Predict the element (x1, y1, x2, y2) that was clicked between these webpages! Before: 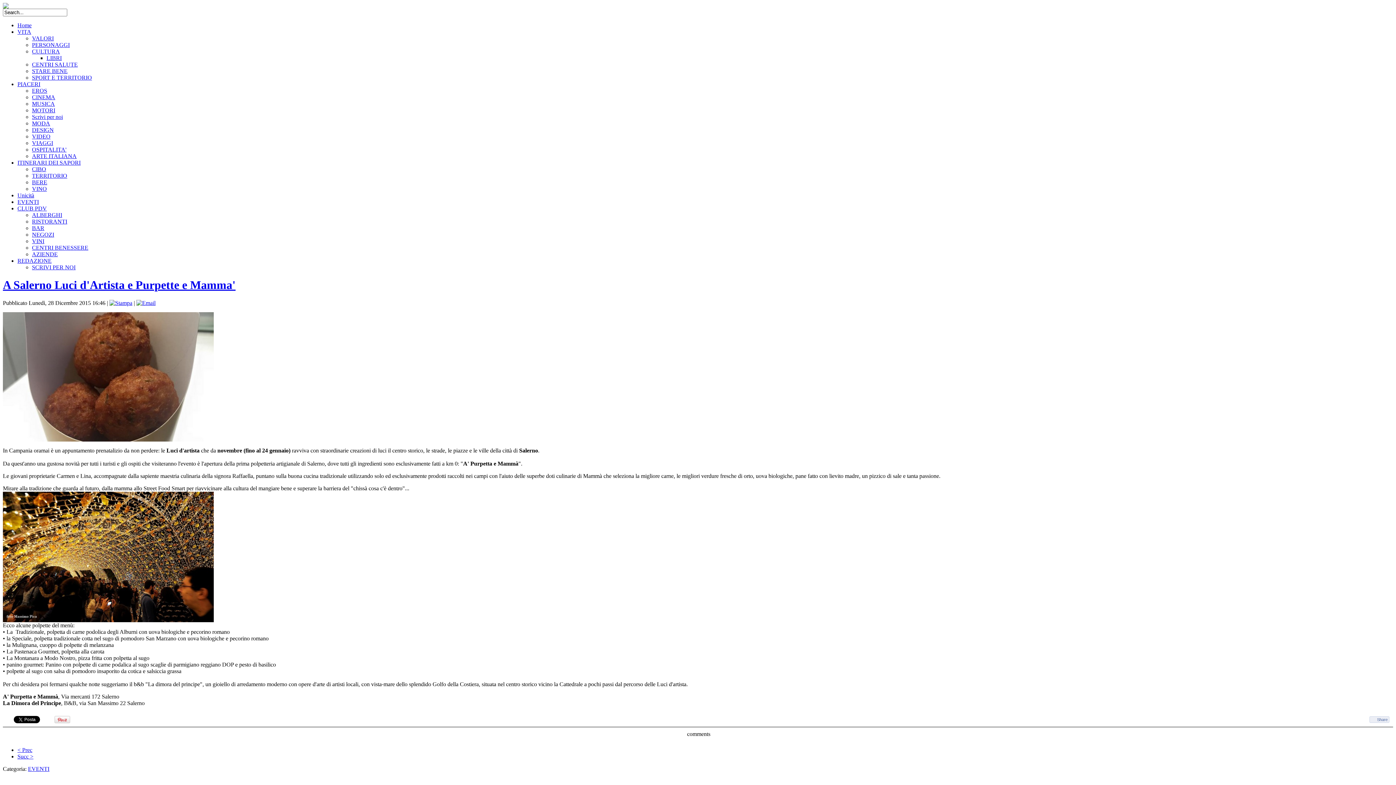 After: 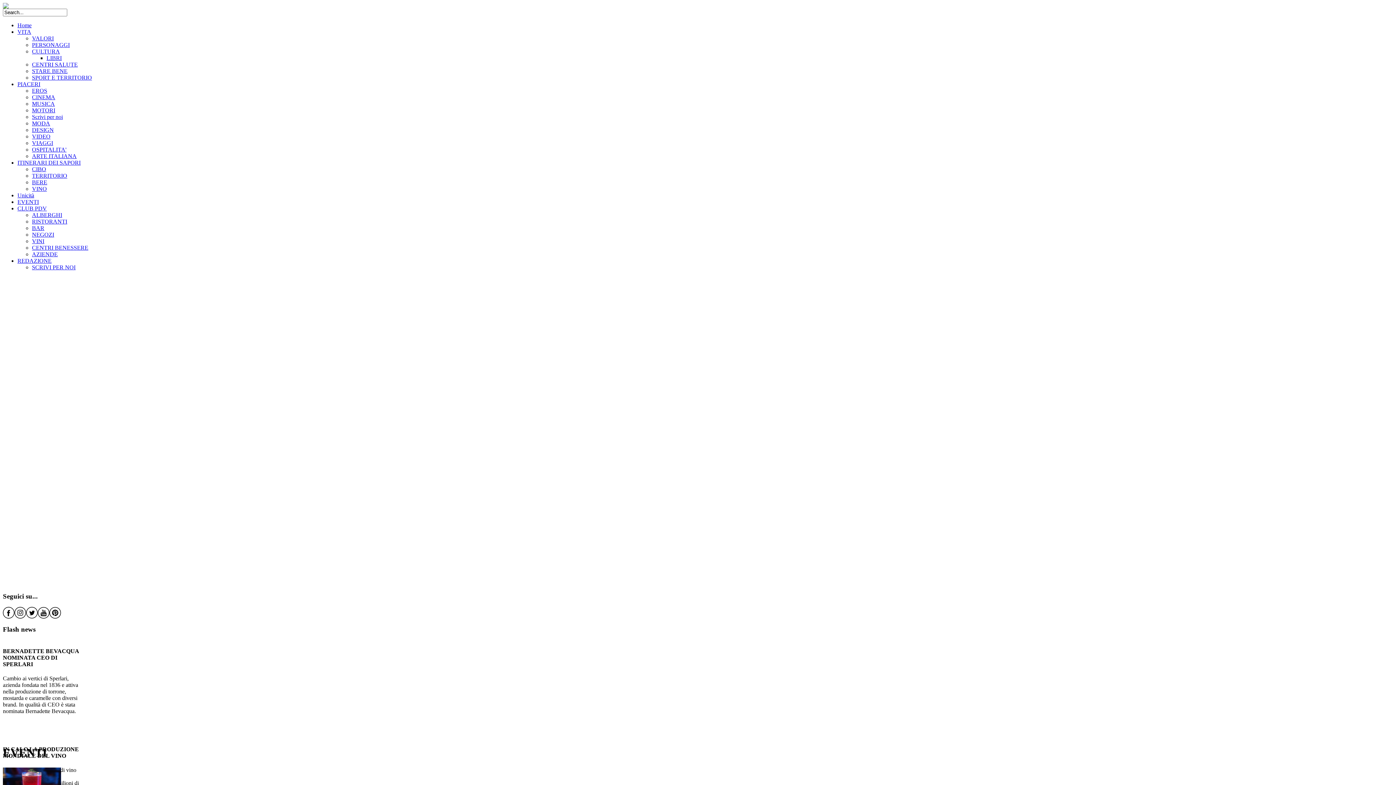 Action: bbox: (17, 22, 31, 28) label: Home